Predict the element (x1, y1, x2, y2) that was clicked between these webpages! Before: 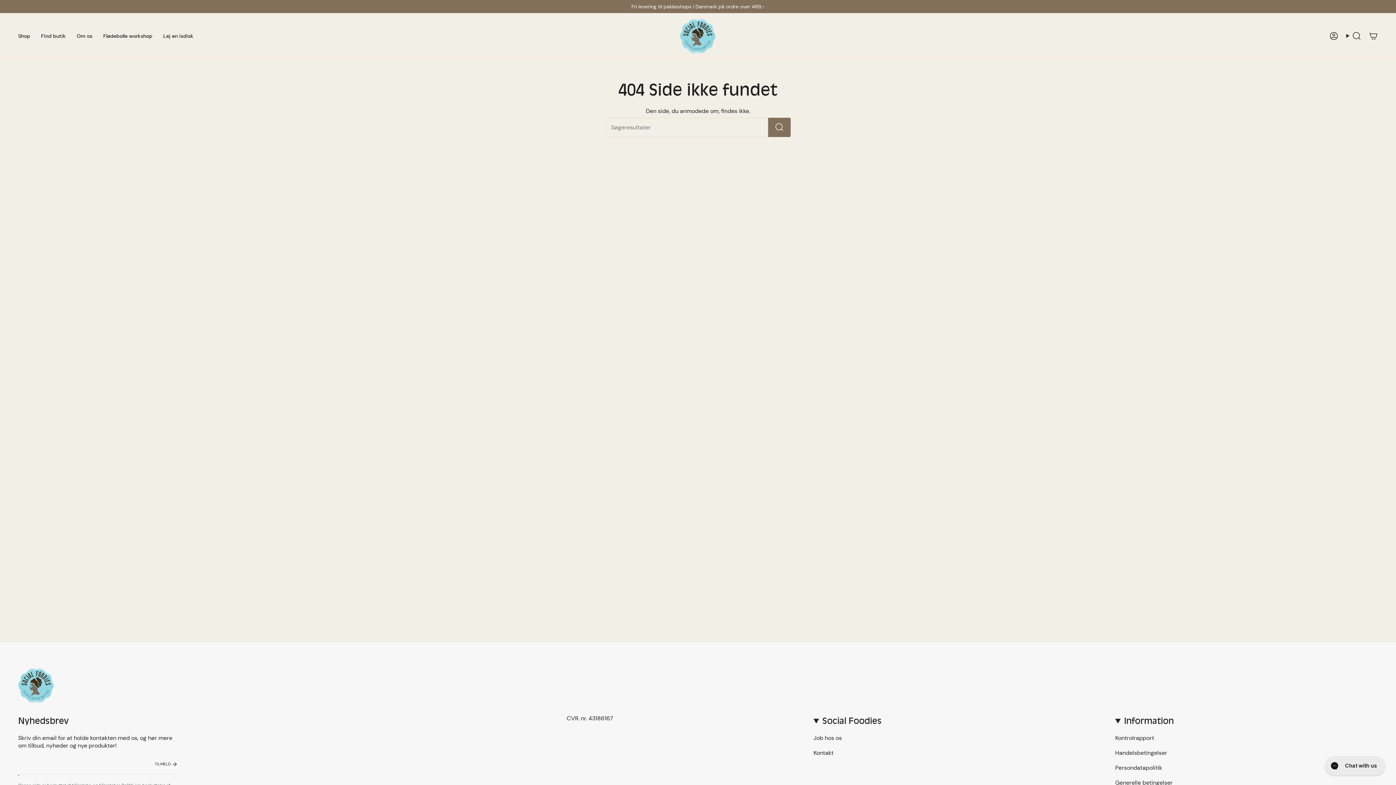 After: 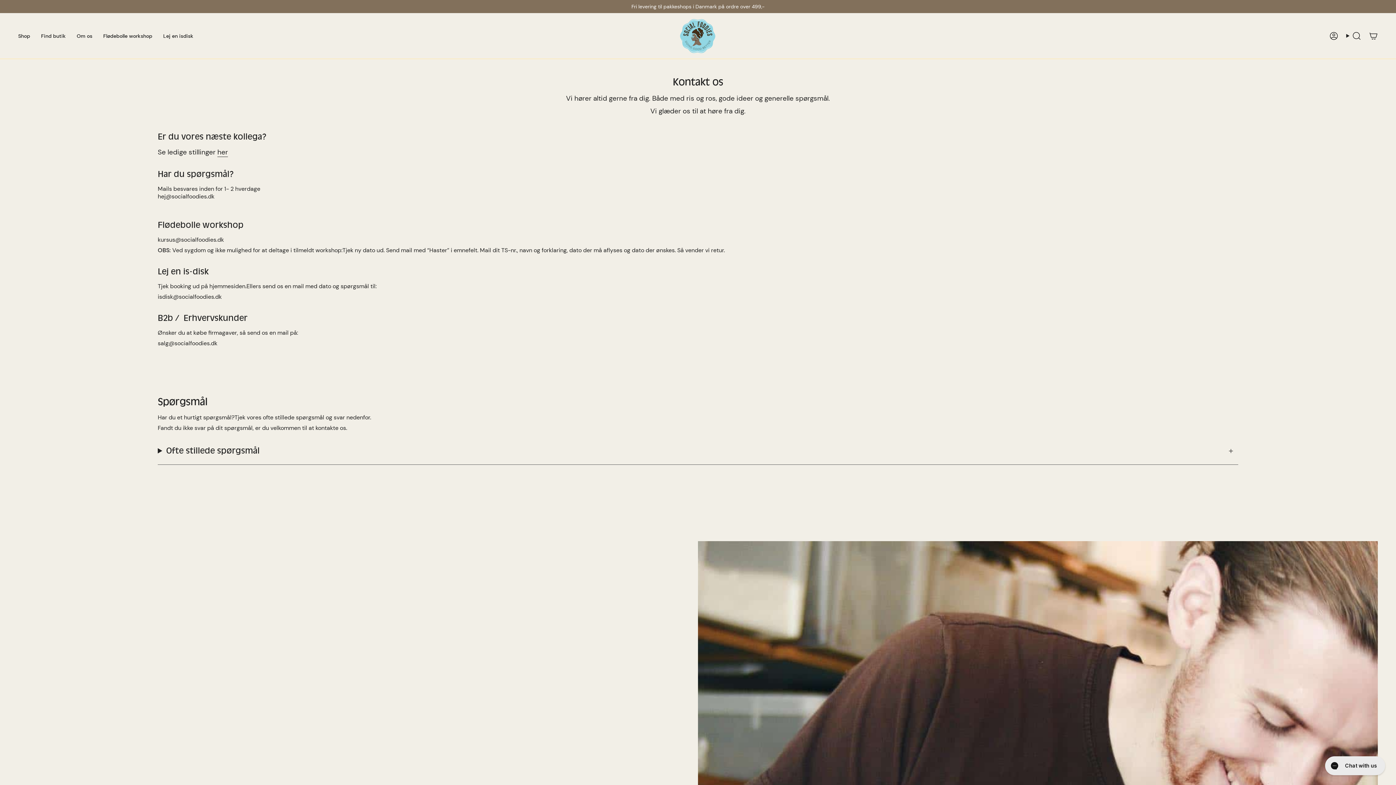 Action: bbox: (813, 749, 833, 757) label: Kontakt